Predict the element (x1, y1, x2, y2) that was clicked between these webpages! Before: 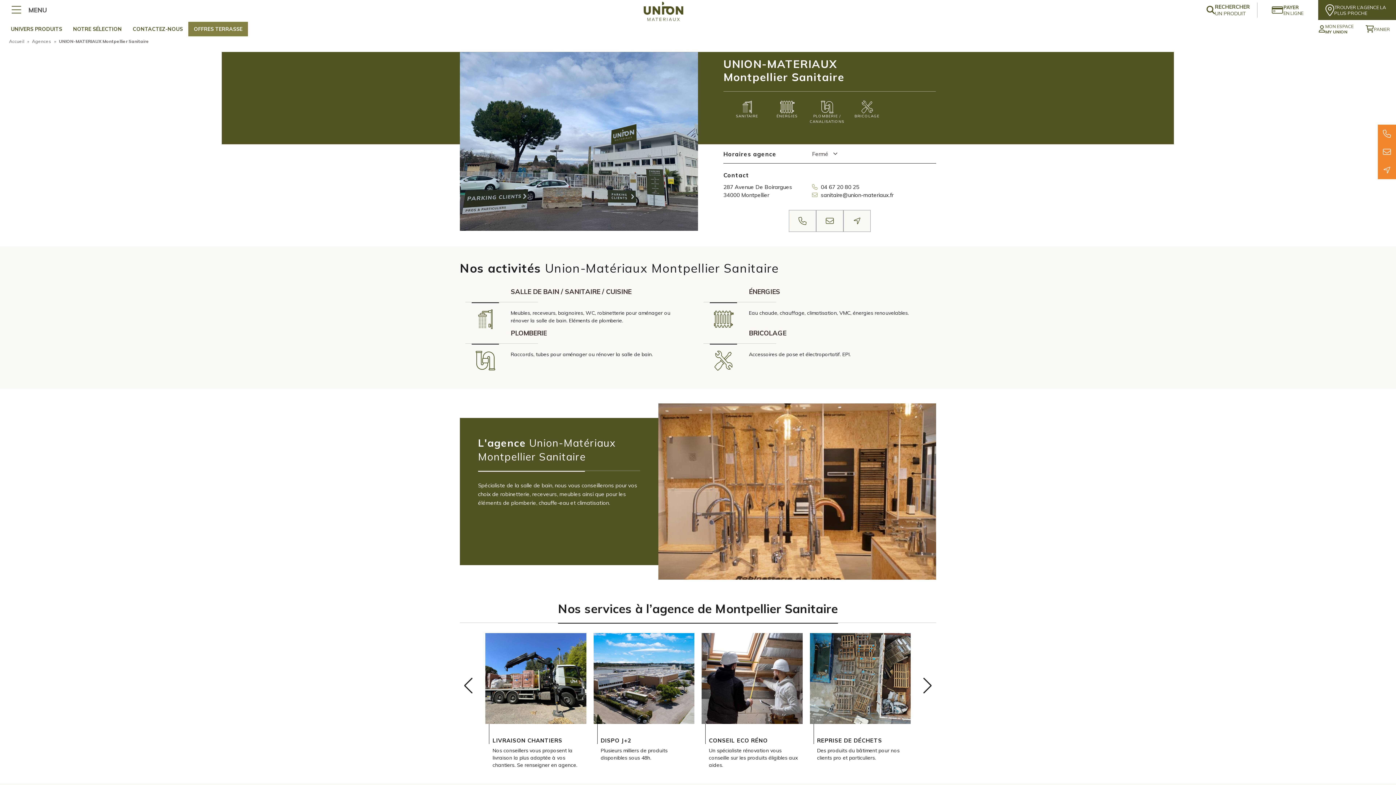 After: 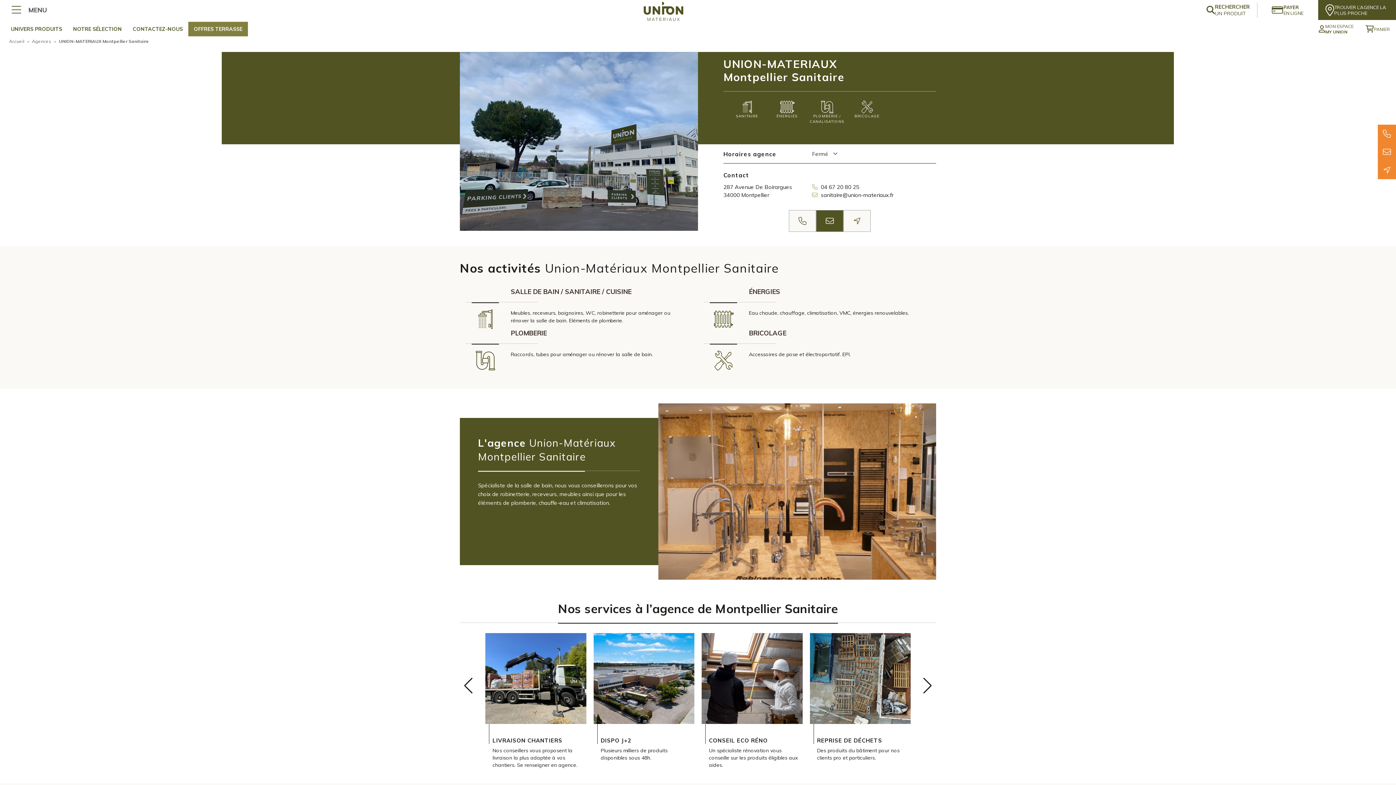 Action: bbox: (816, 210, 843, 232)